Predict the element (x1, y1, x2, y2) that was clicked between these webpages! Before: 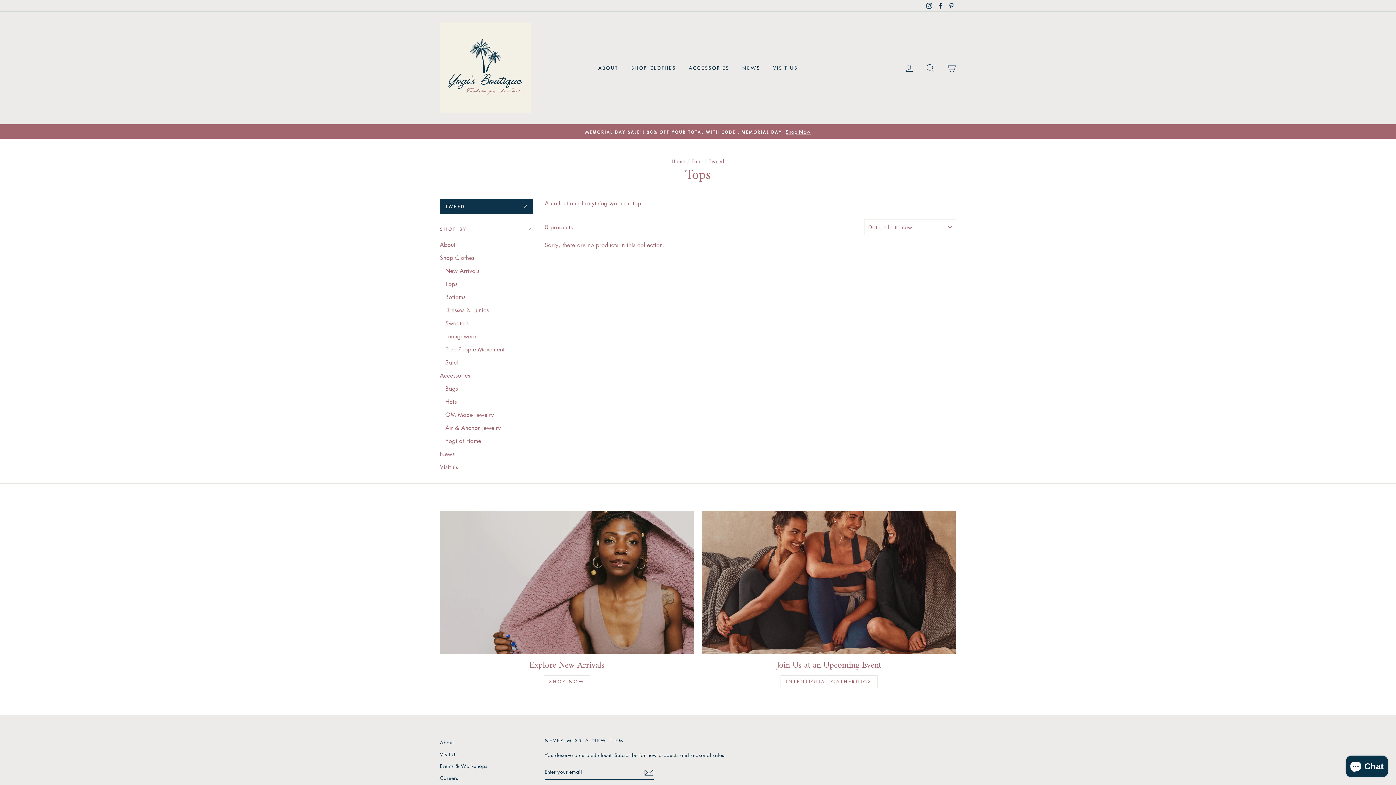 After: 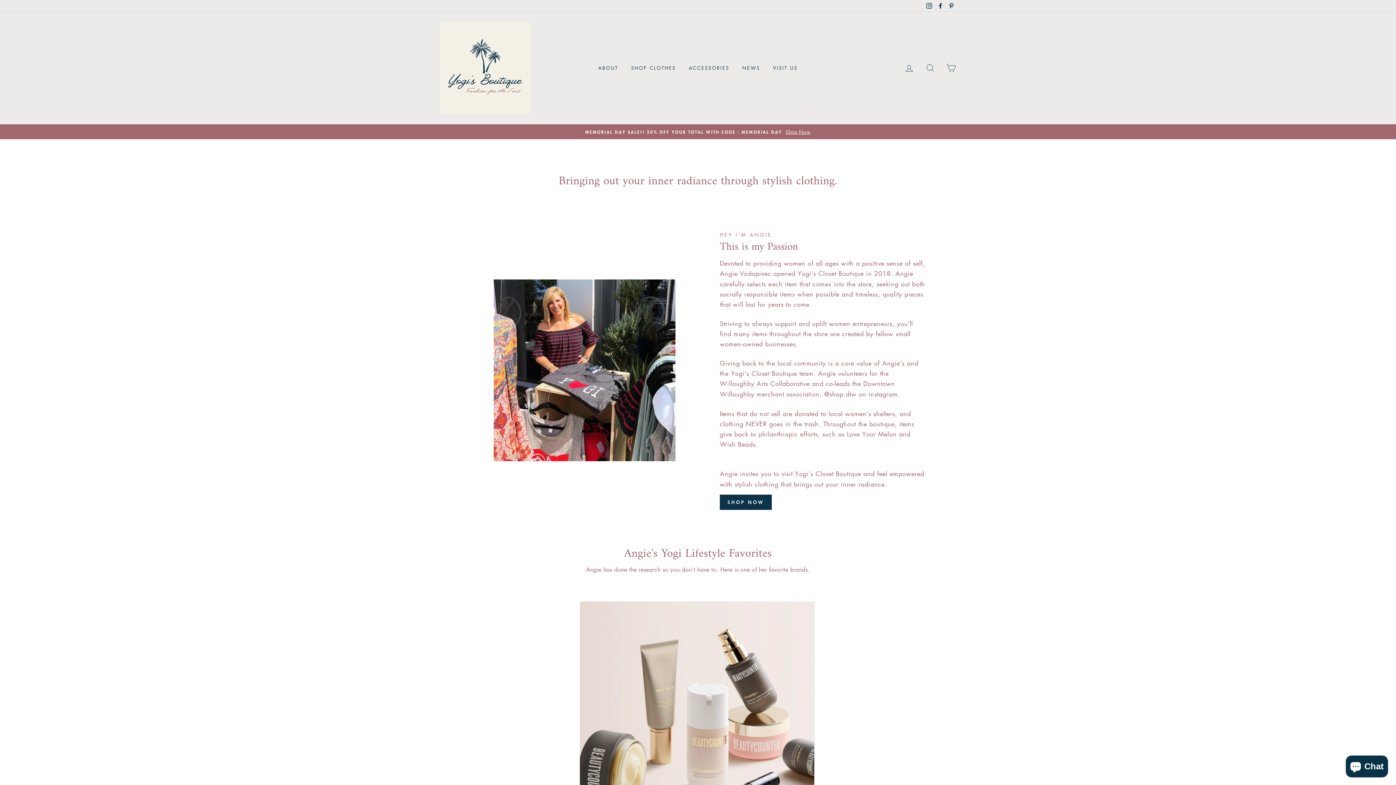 Action: label: About bbox: (440, 239, 533, 250)